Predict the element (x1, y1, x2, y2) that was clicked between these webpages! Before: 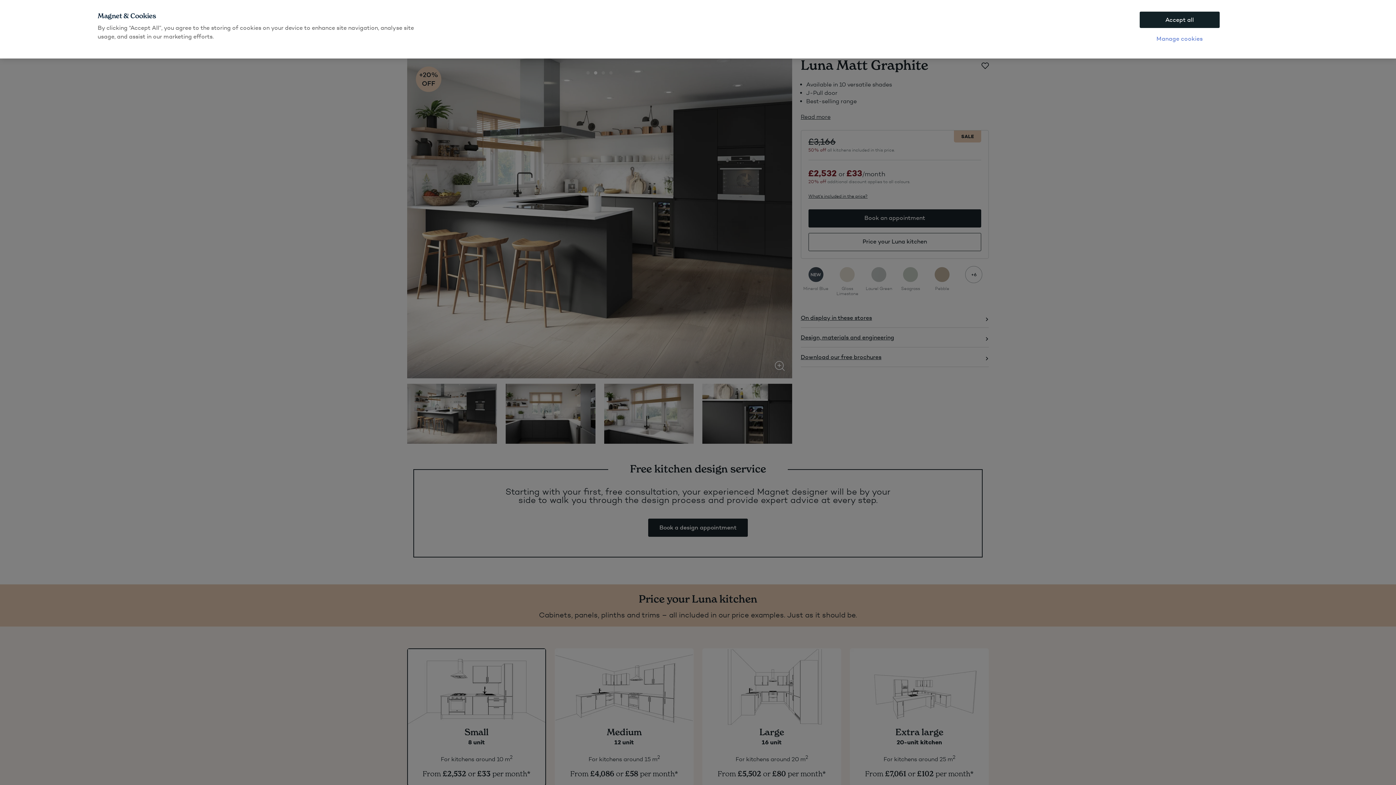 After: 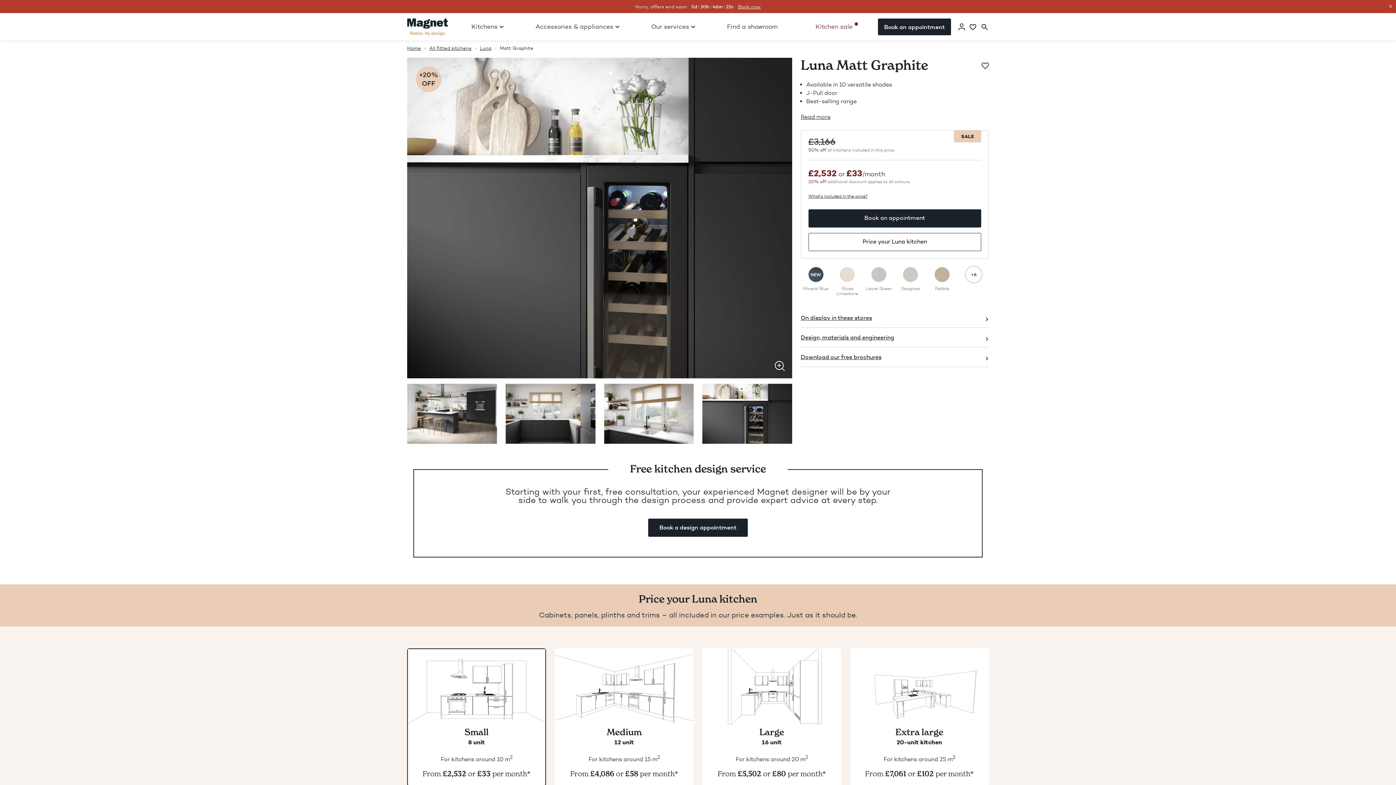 Action: bbox: (1139, 11, 1219, 28) label: Accept all